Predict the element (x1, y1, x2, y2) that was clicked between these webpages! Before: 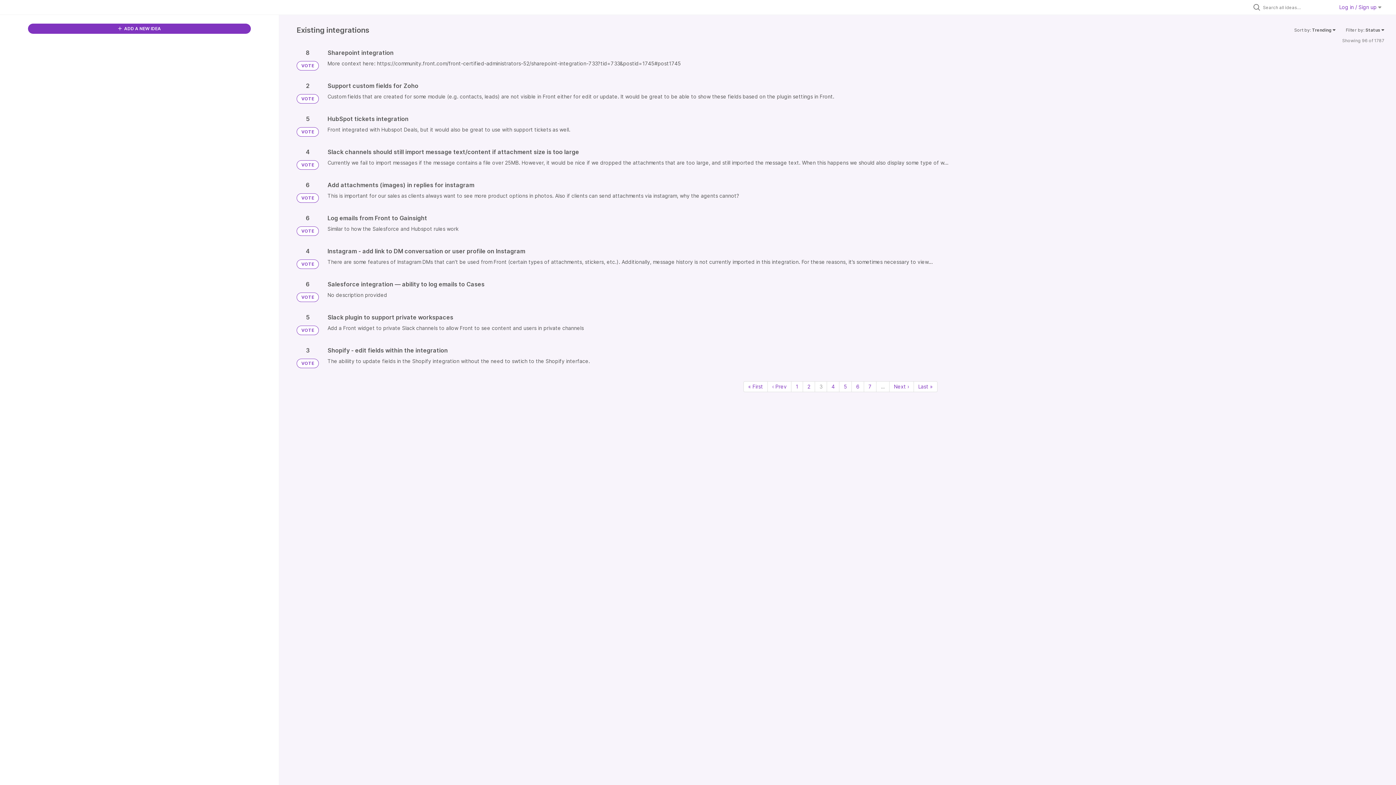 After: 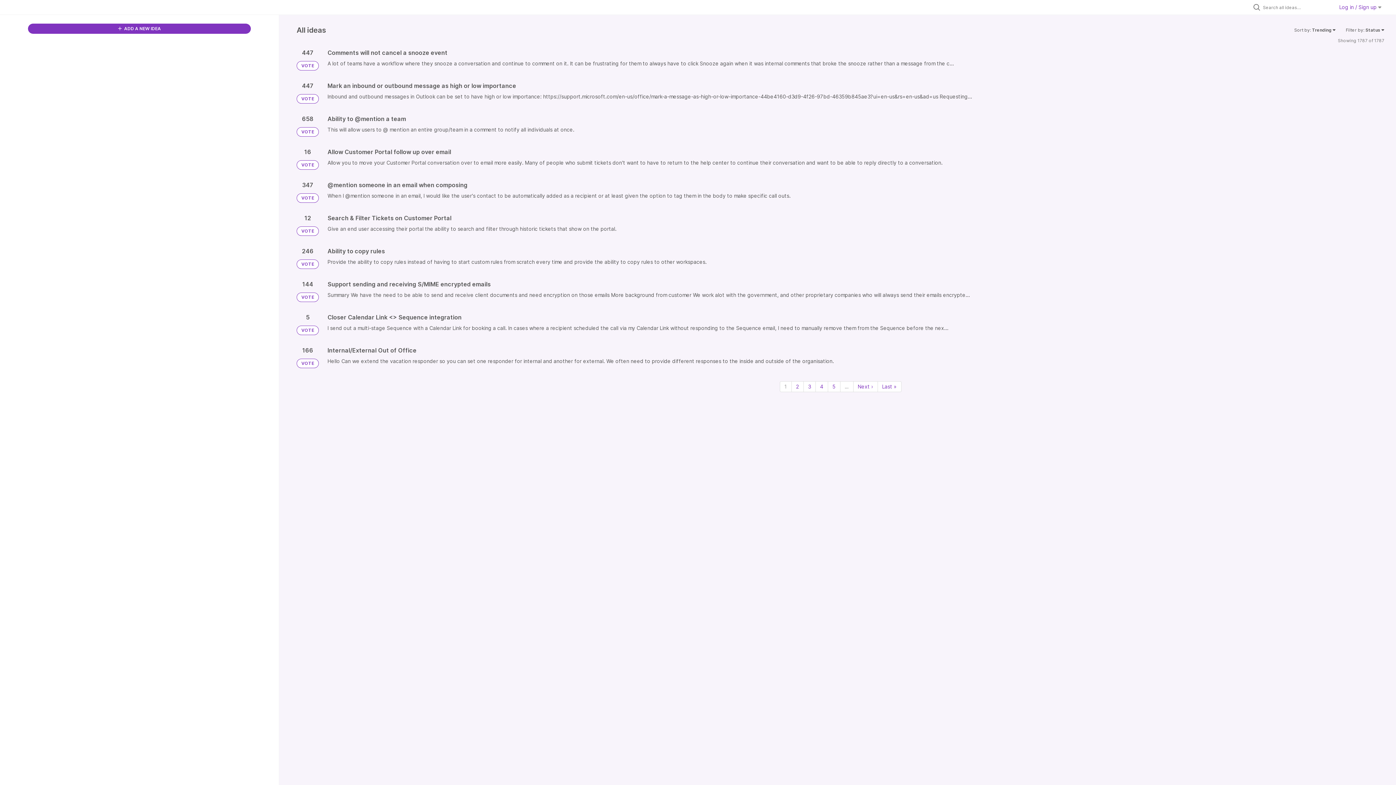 Action: label: VOTE bbox: (296, 325, 318, 335)